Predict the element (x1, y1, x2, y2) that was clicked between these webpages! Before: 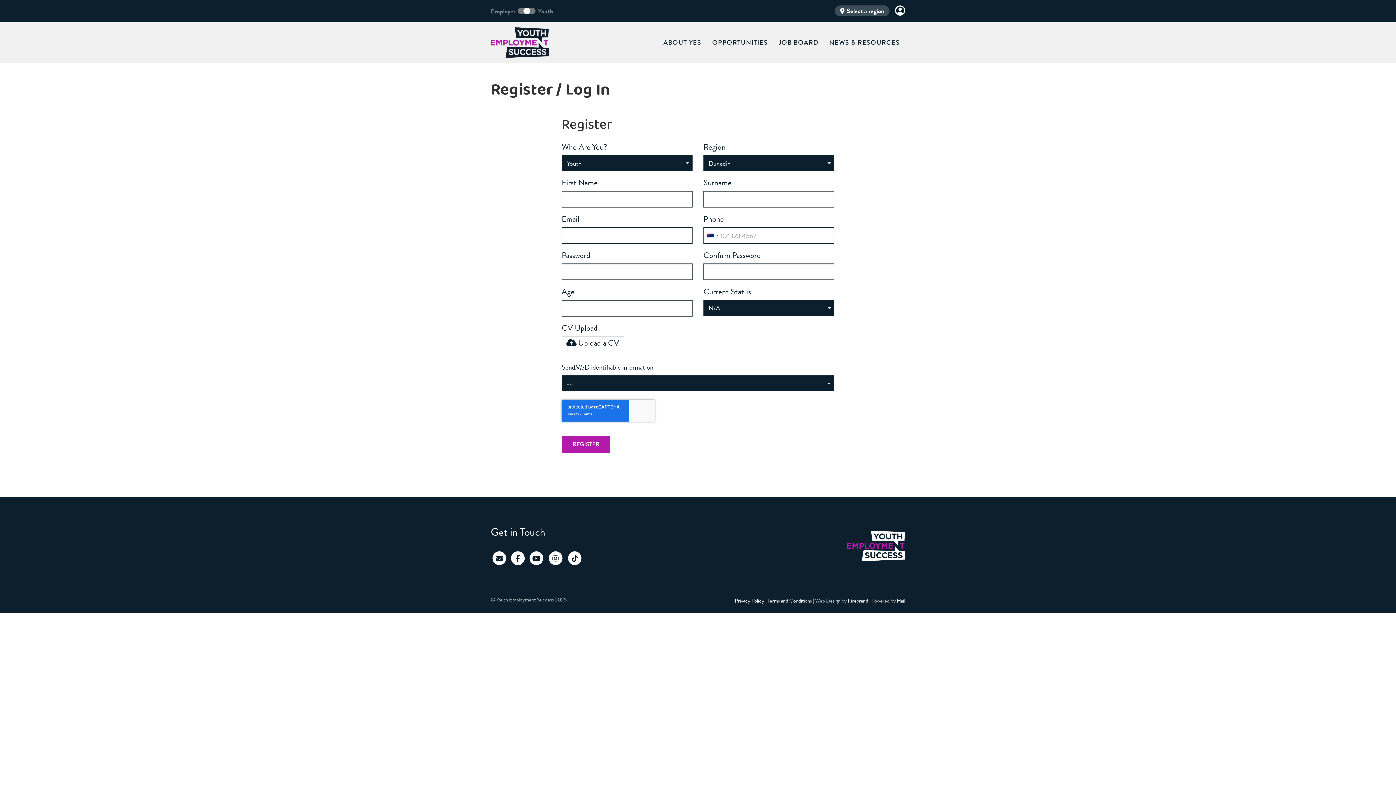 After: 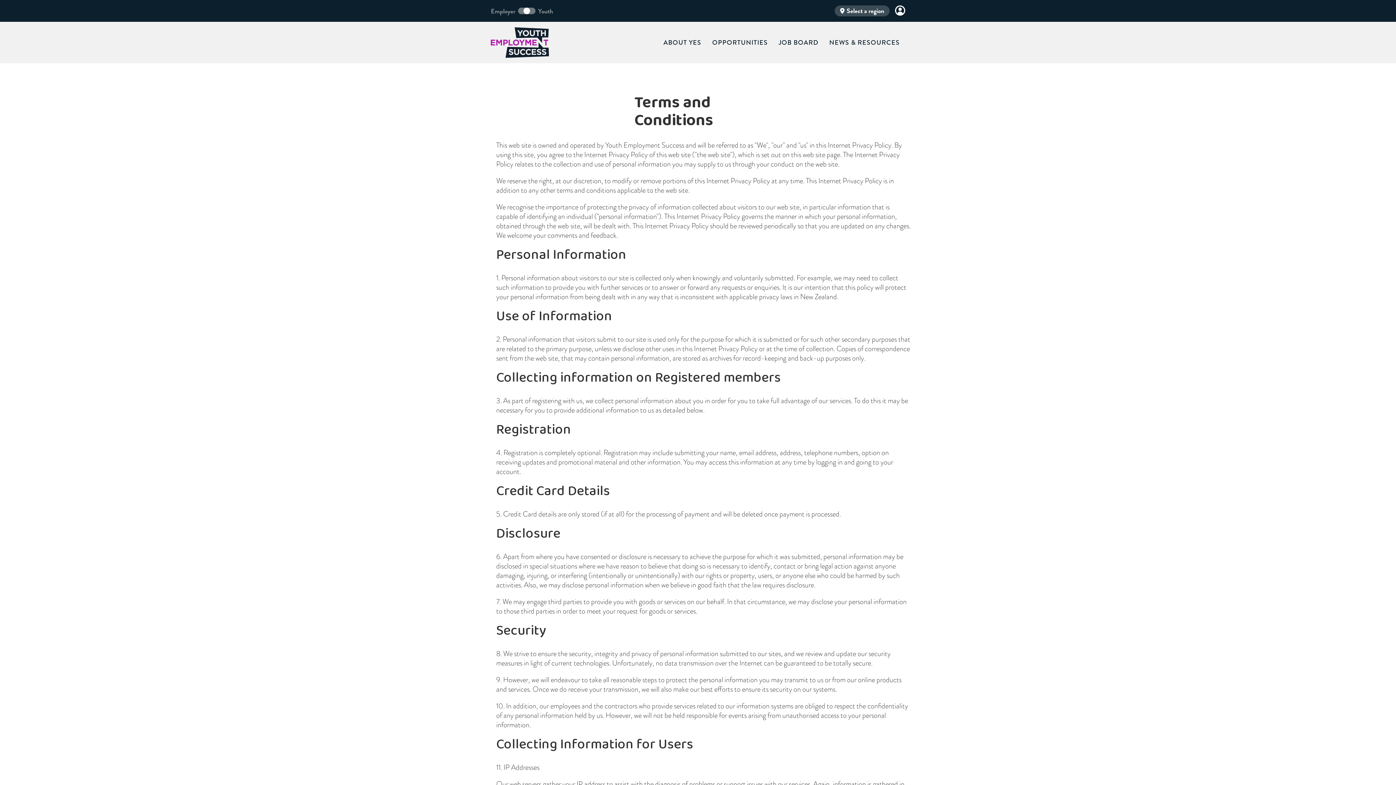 Action: bbox: (767, 597, 812, 605) label: Terms and Conditions